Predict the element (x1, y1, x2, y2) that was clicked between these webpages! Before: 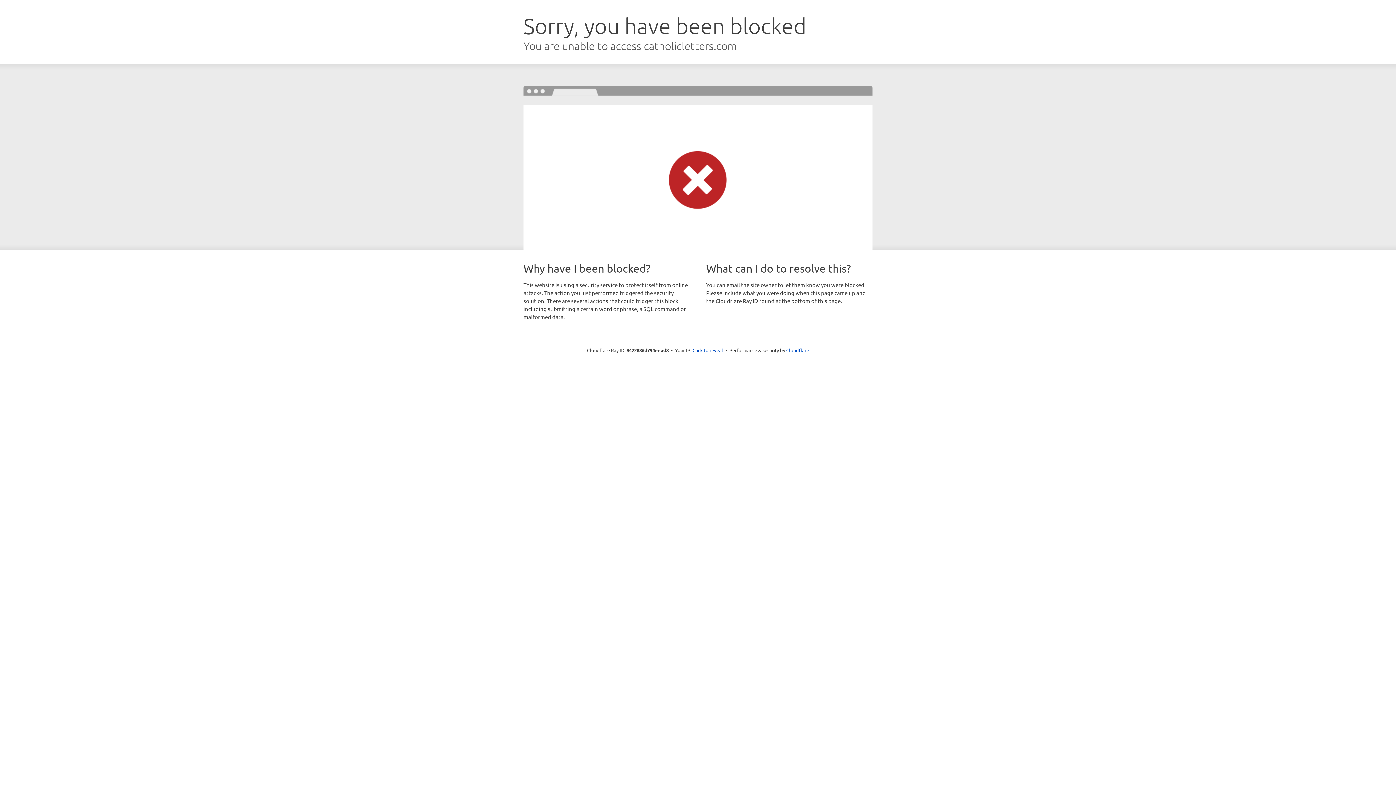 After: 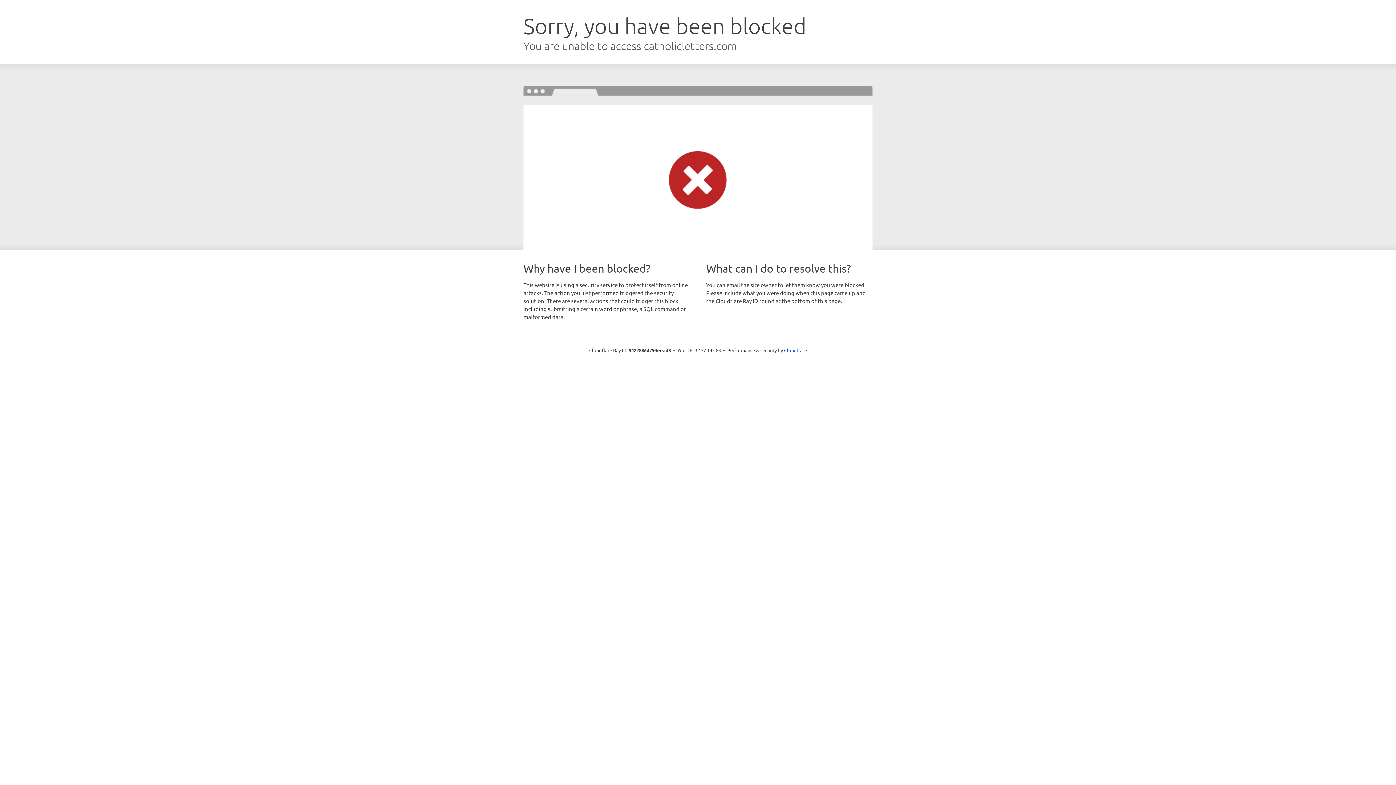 Action: bbox: (692, 346, 723, 353) label: Click to reveal